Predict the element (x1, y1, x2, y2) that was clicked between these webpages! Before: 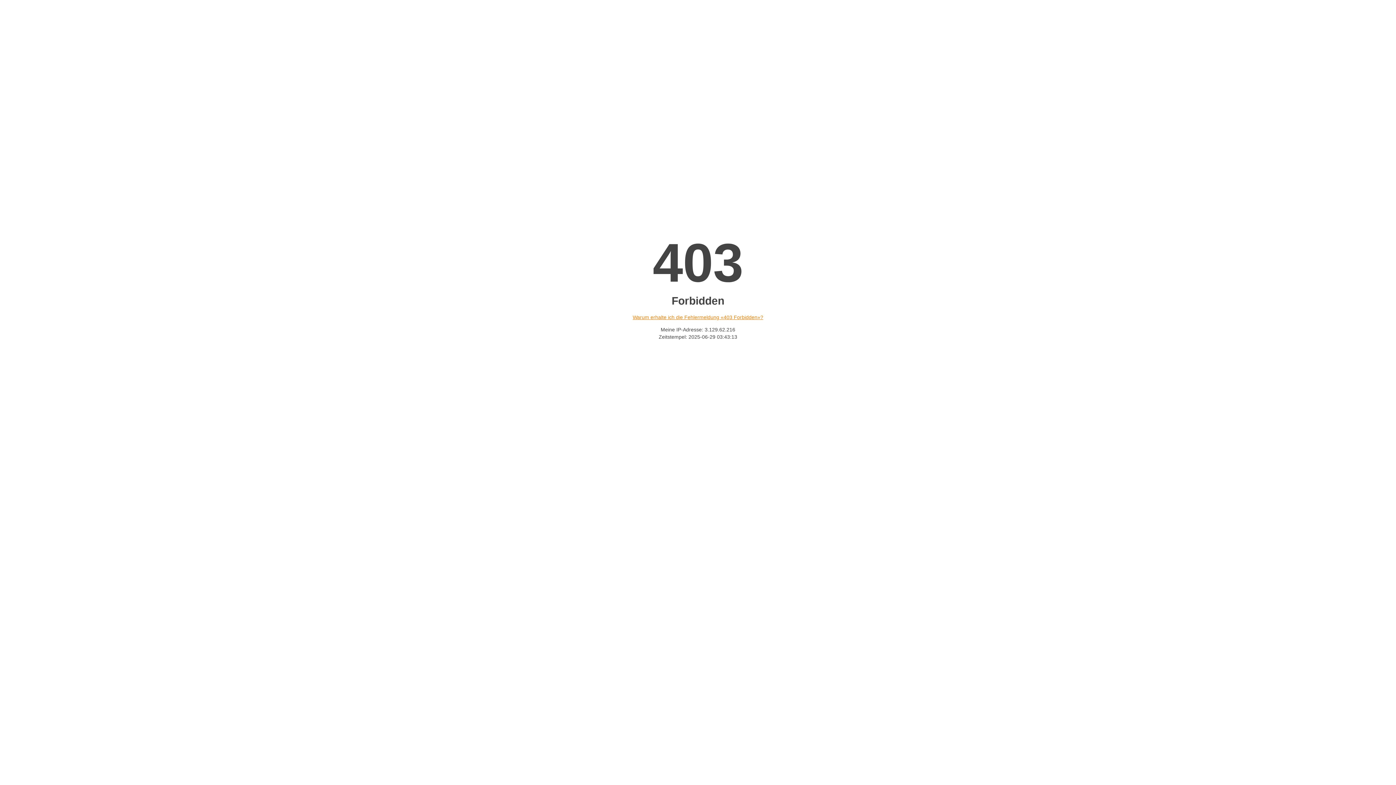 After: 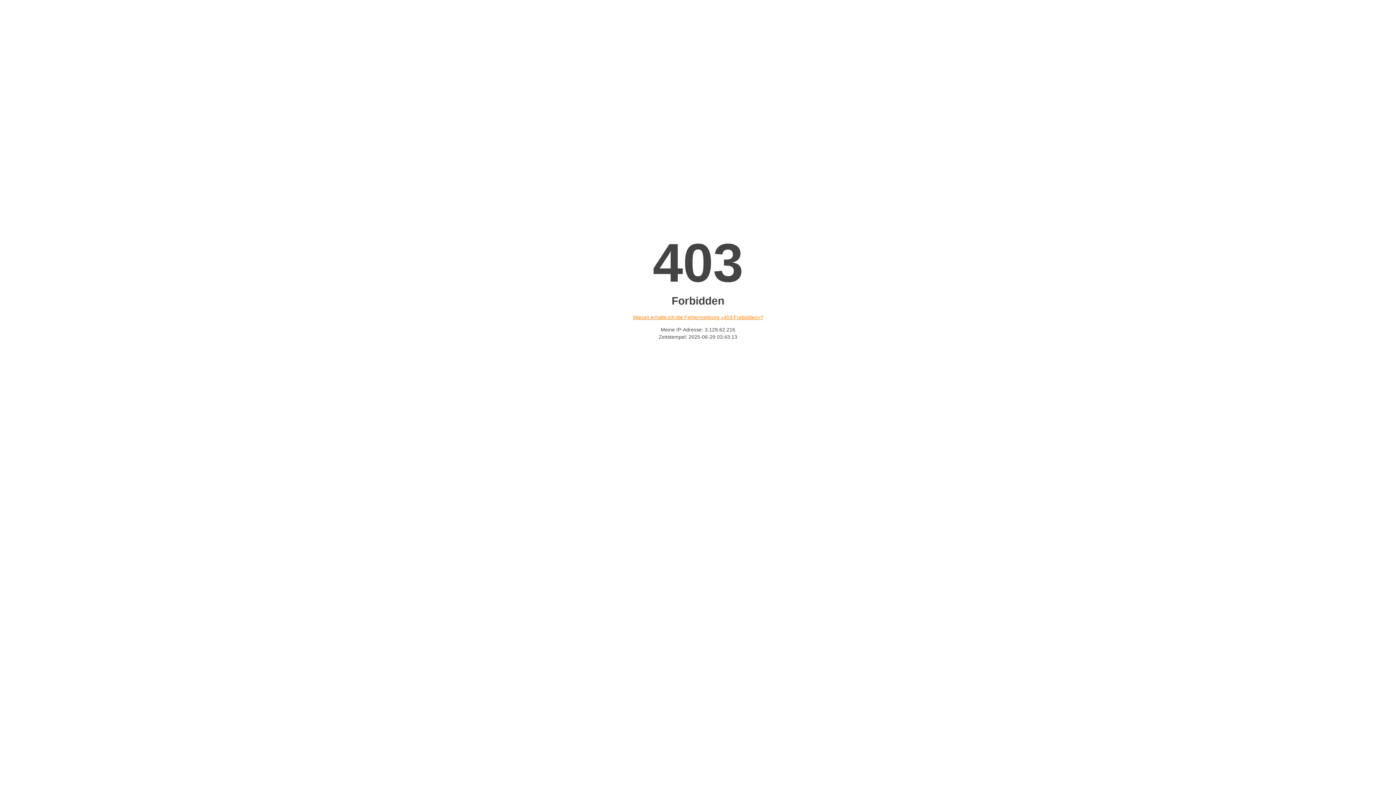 Action: bbox: (632, 314, 763, 320) label: Warum erhalte ich die Fehlermeldung «403 Forbidden»?